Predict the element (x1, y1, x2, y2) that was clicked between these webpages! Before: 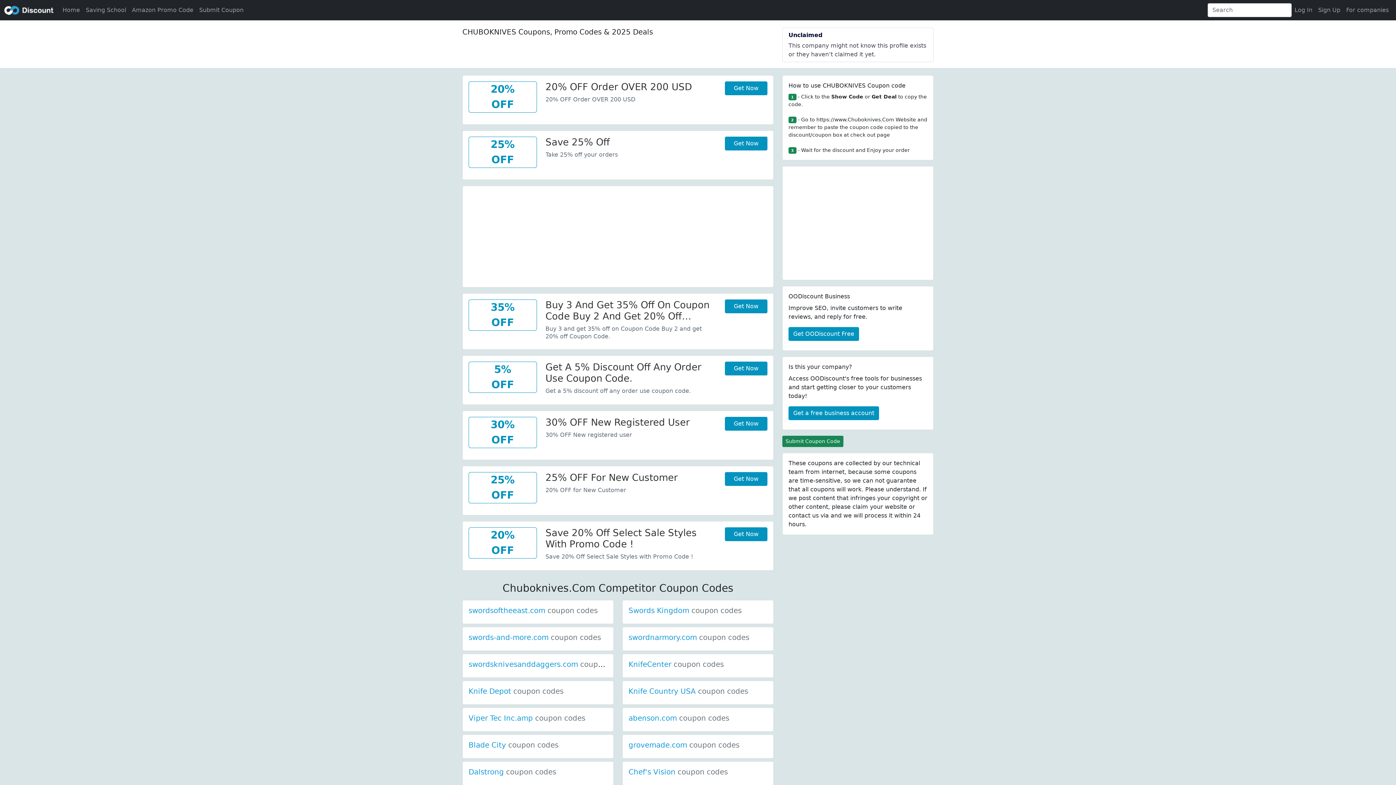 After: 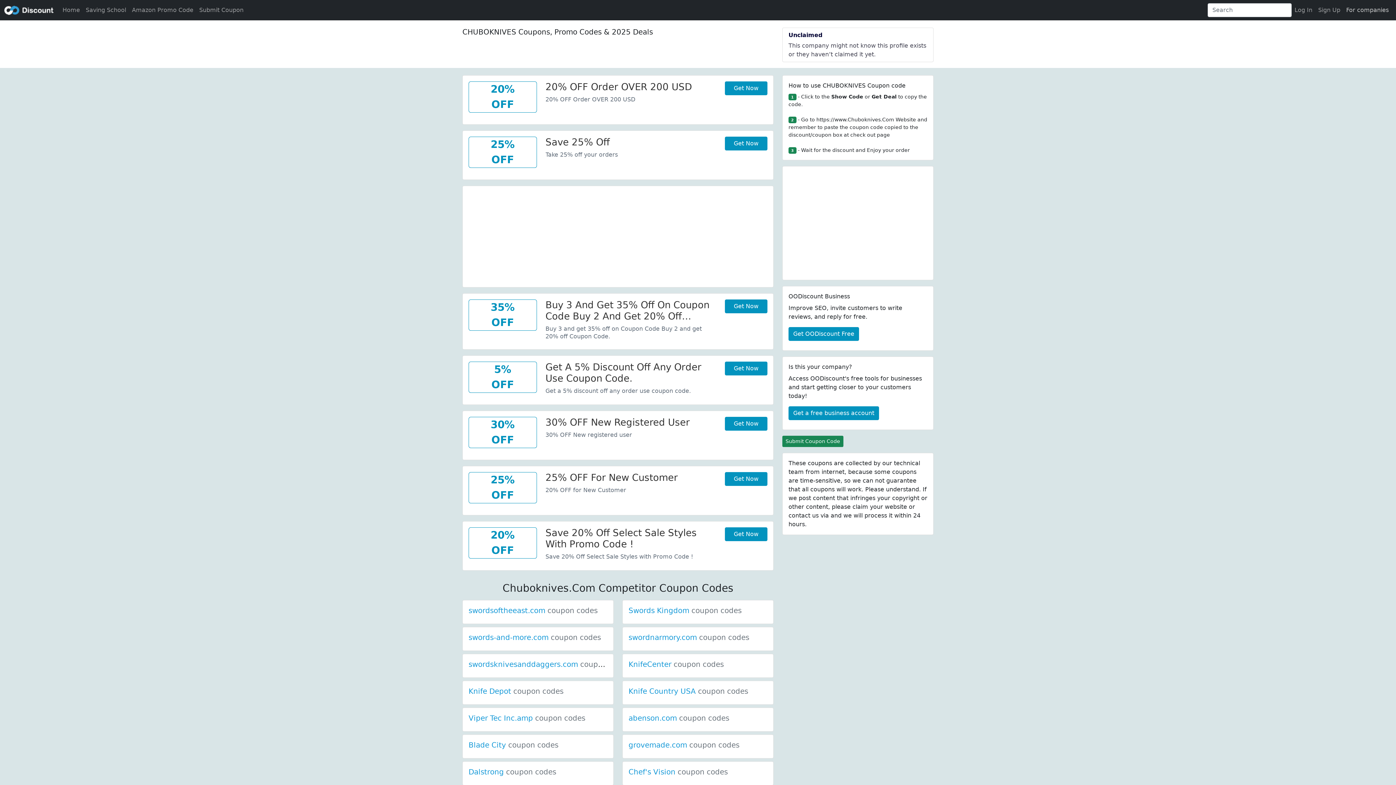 Action: label: For companies bbox: (1343, 2, 1392, 17)